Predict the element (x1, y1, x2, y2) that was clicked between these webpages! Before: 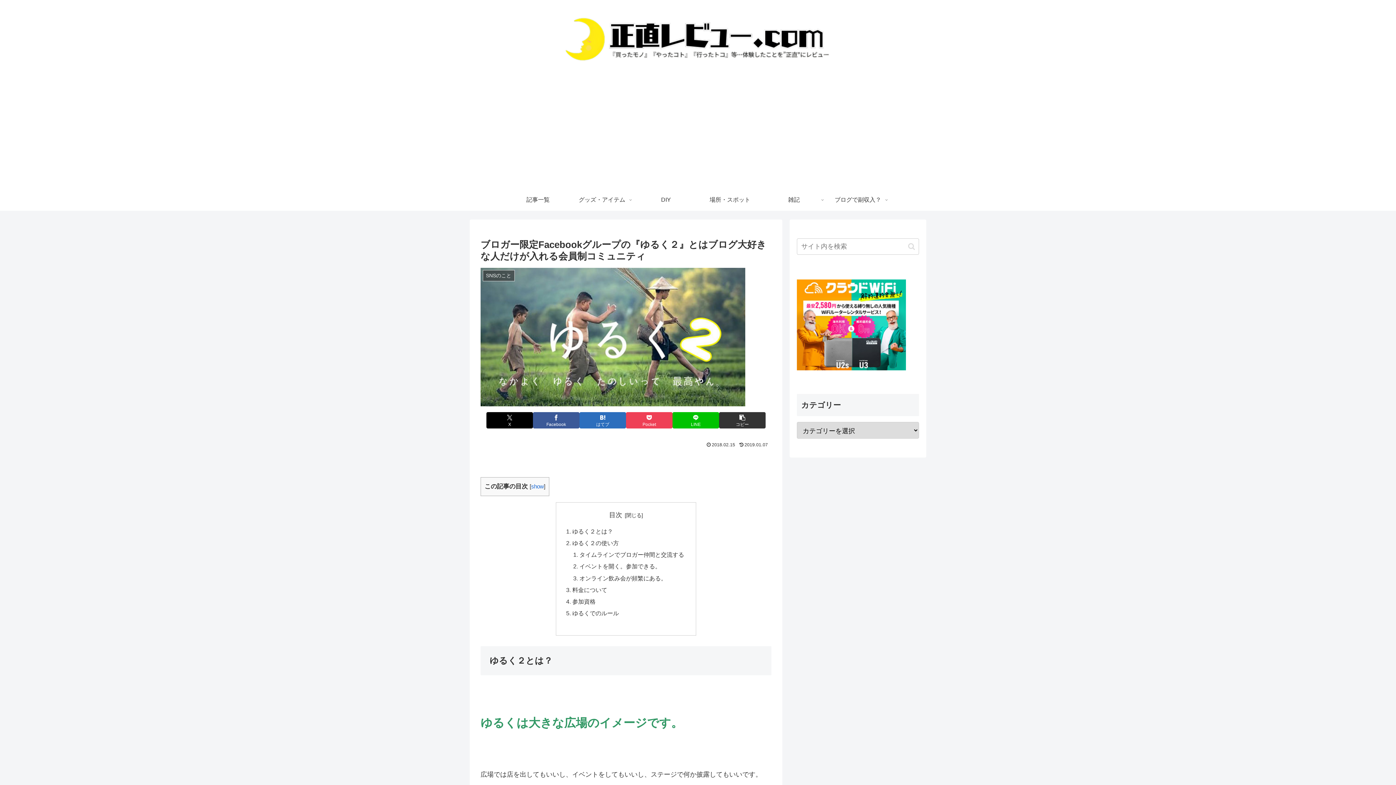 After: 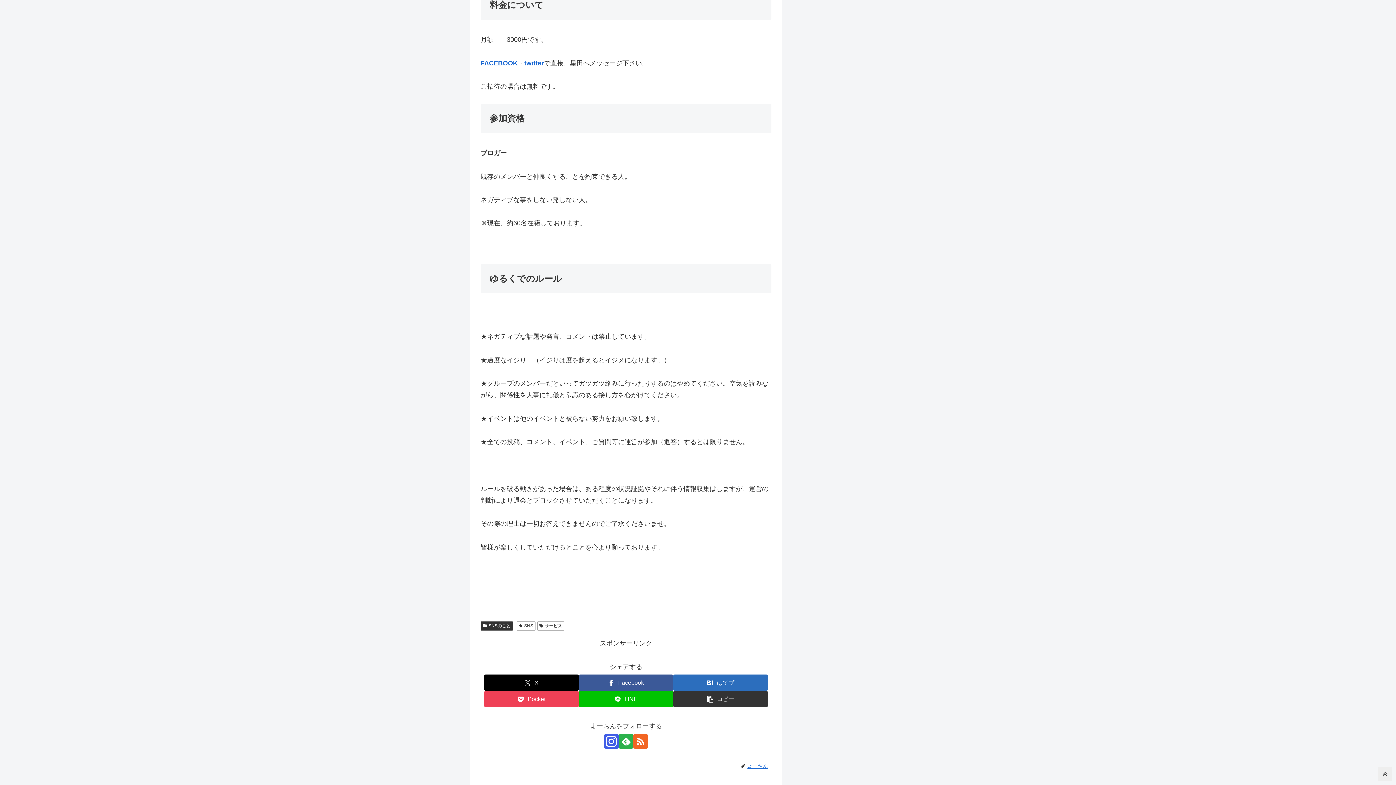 Action: label: 料金について bbox: (572, 586, 607, 593)